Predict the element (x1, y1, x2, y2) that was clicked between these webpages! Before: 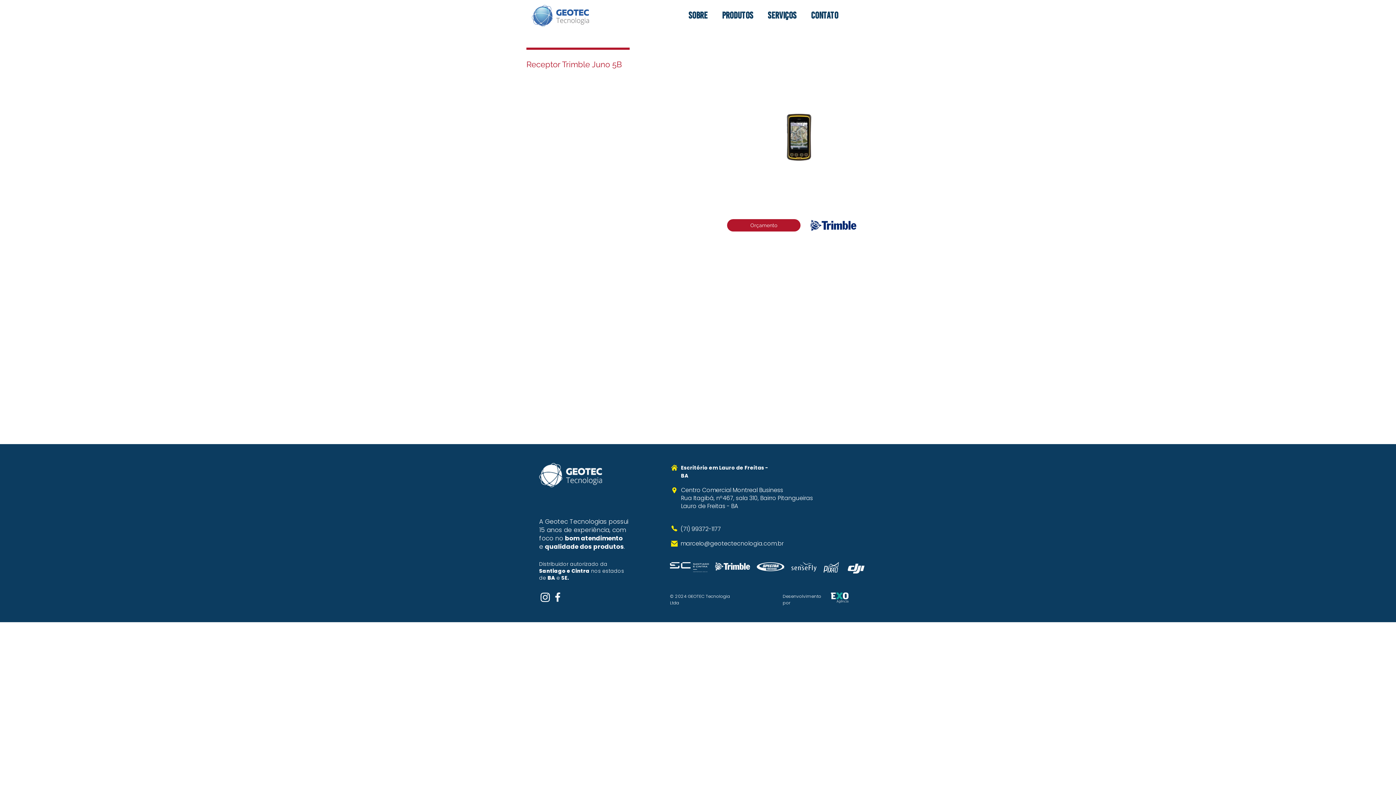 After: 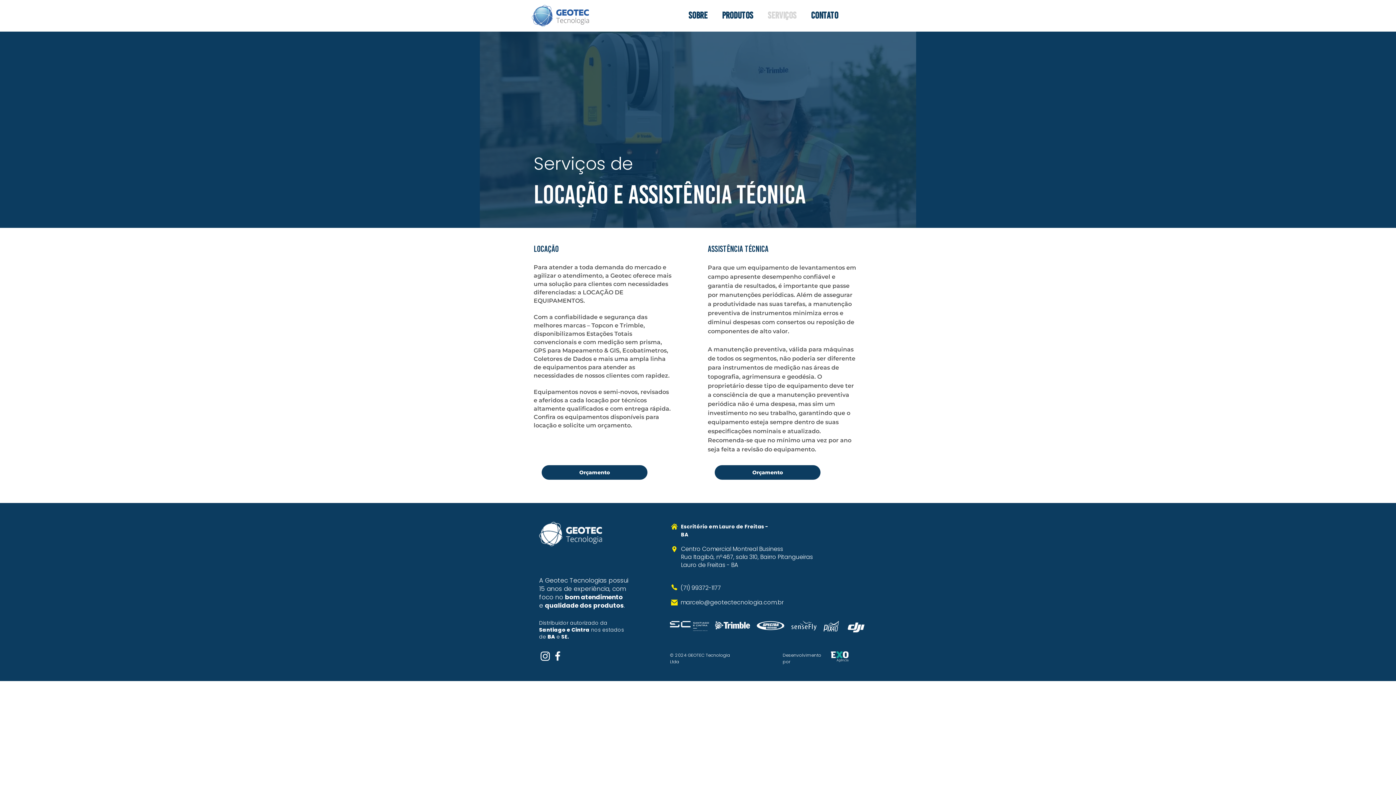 Action: label: Serviços bbox: (760, 7, 804, 23)